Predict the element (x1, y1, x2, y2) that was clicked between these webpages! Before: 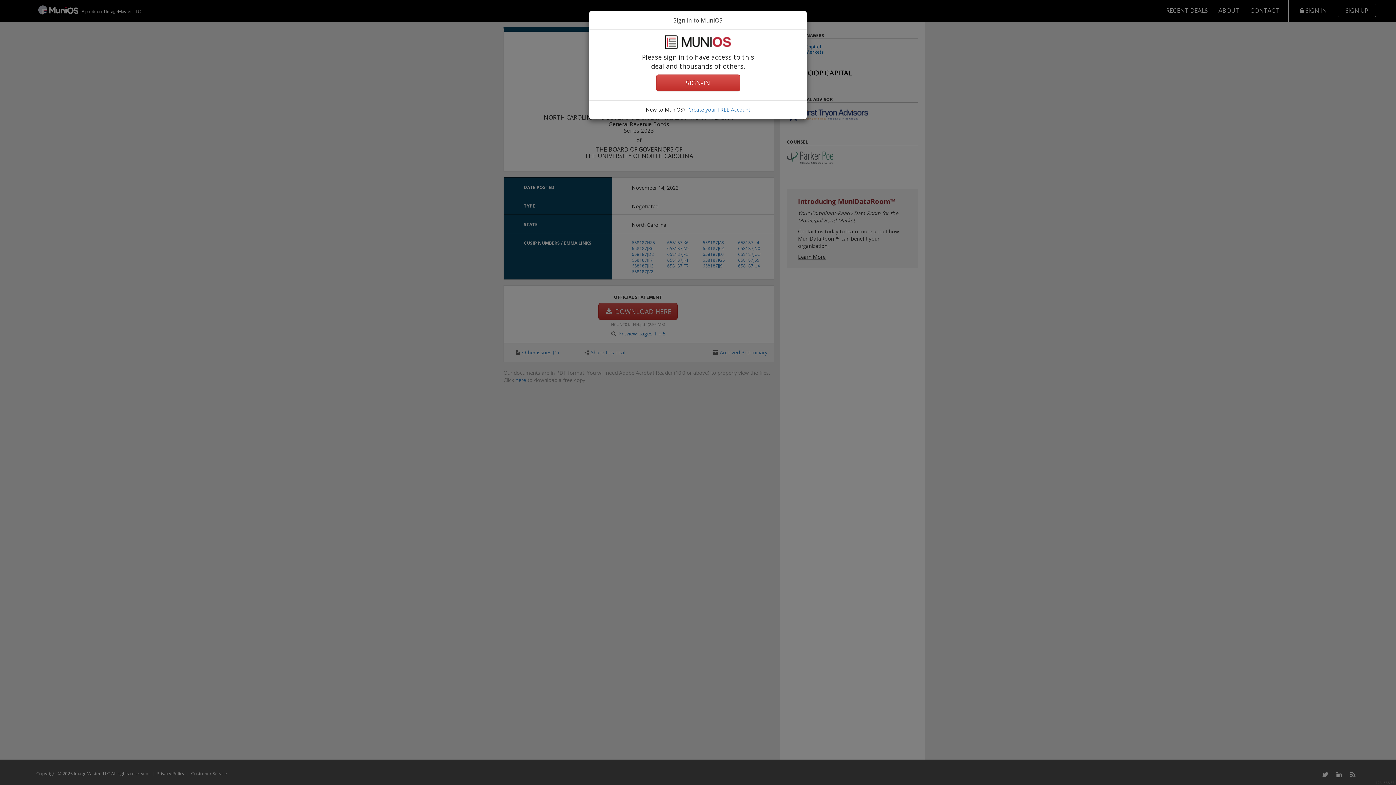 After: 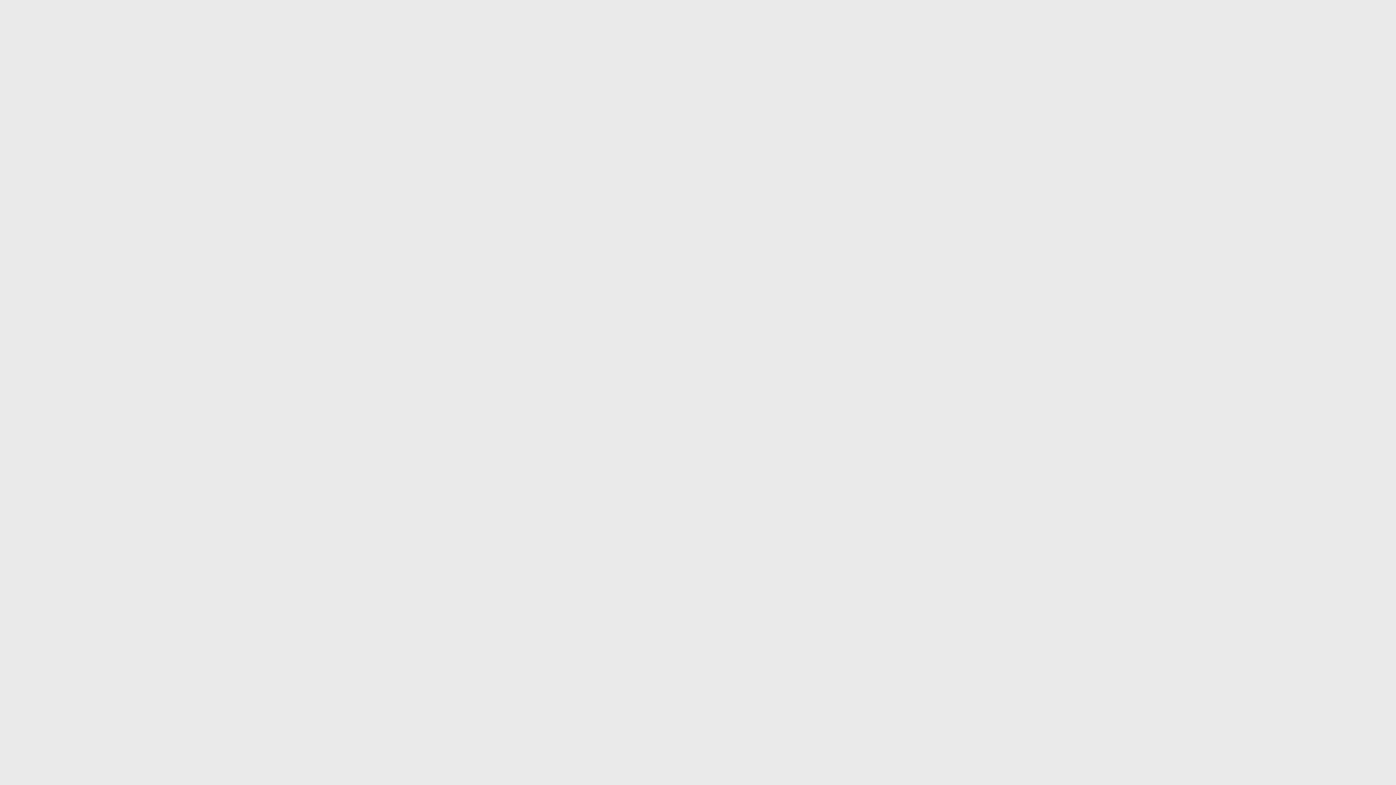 Action: label: Create your FREE Account bbox: (688, 106, 750, 113)